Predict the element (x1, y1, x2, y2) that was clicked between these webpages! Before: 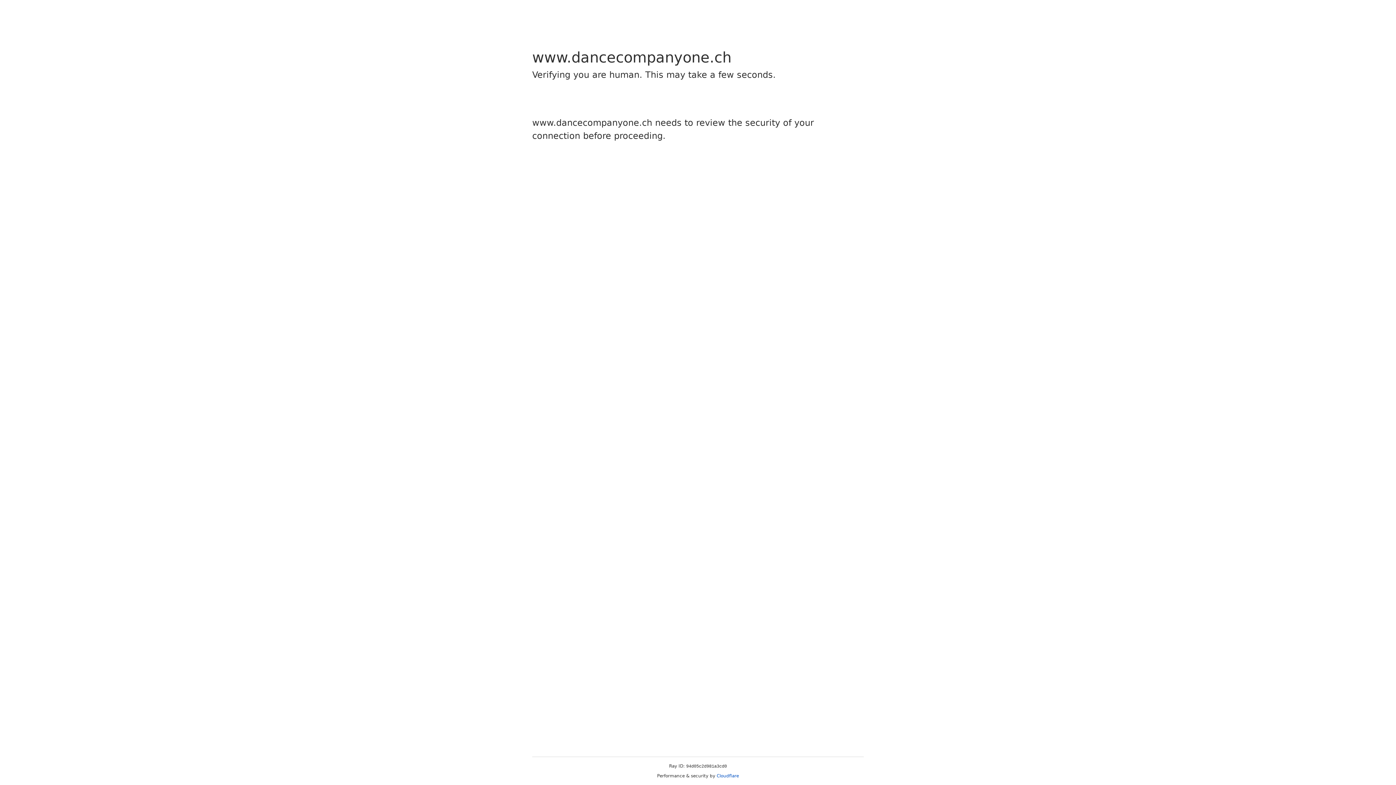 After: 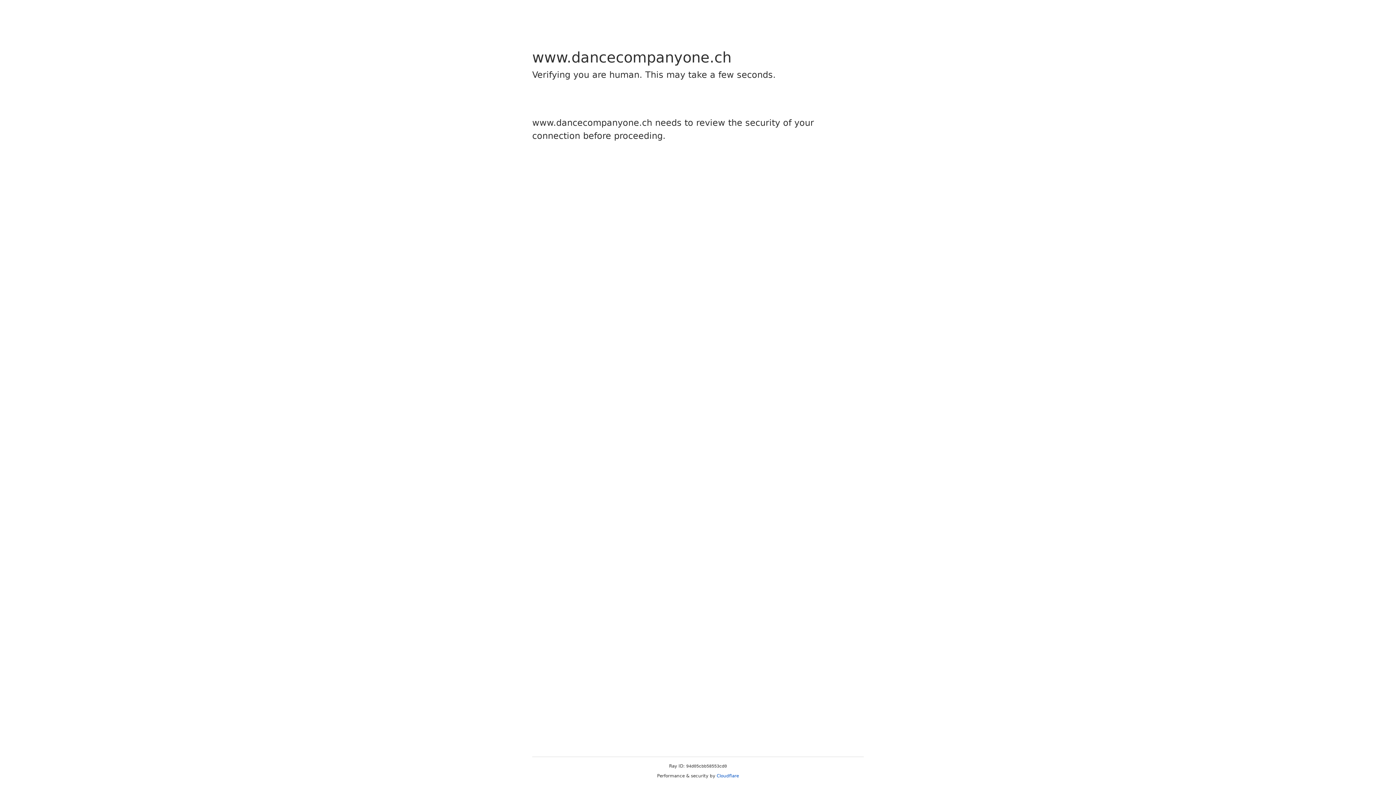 Action: label: Cloudflare bbox: (716, 773, 739, 778)